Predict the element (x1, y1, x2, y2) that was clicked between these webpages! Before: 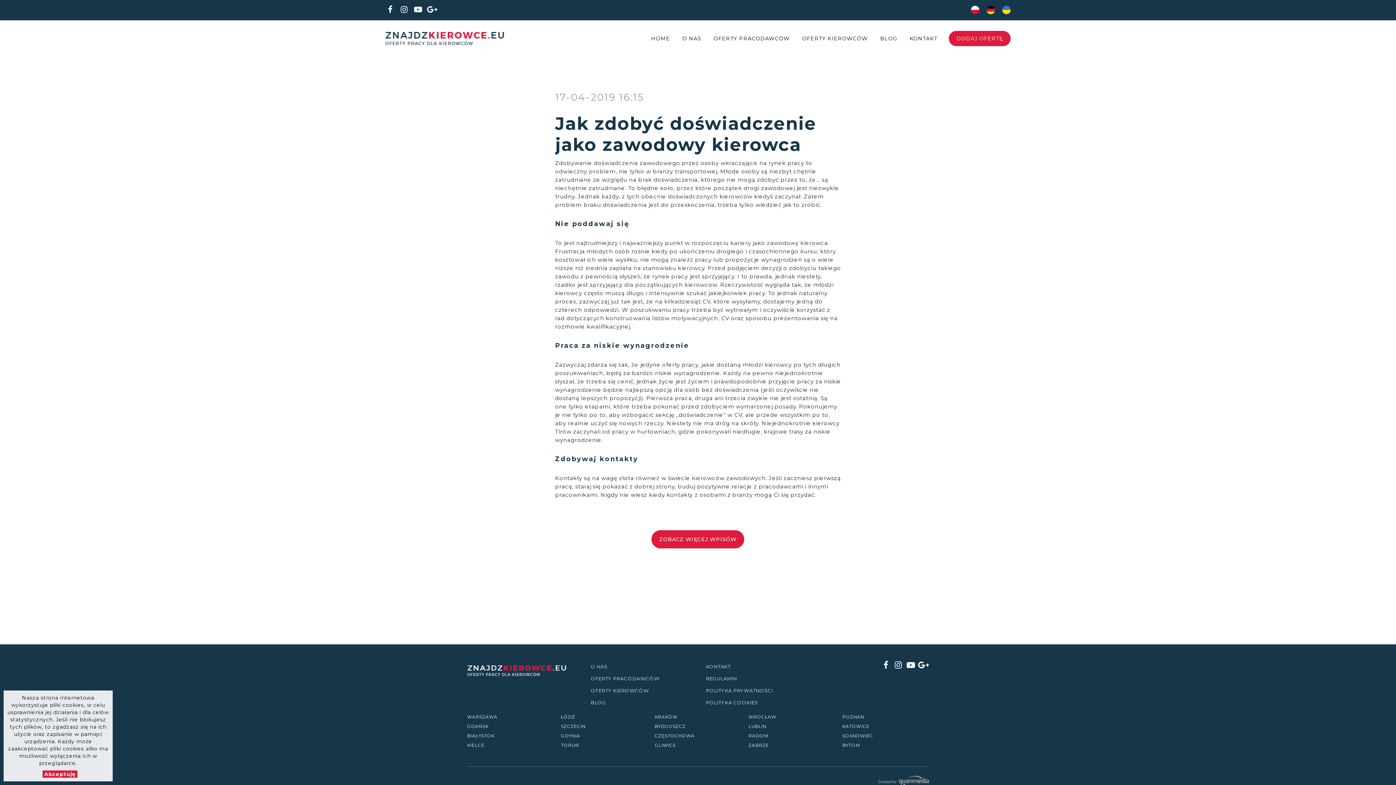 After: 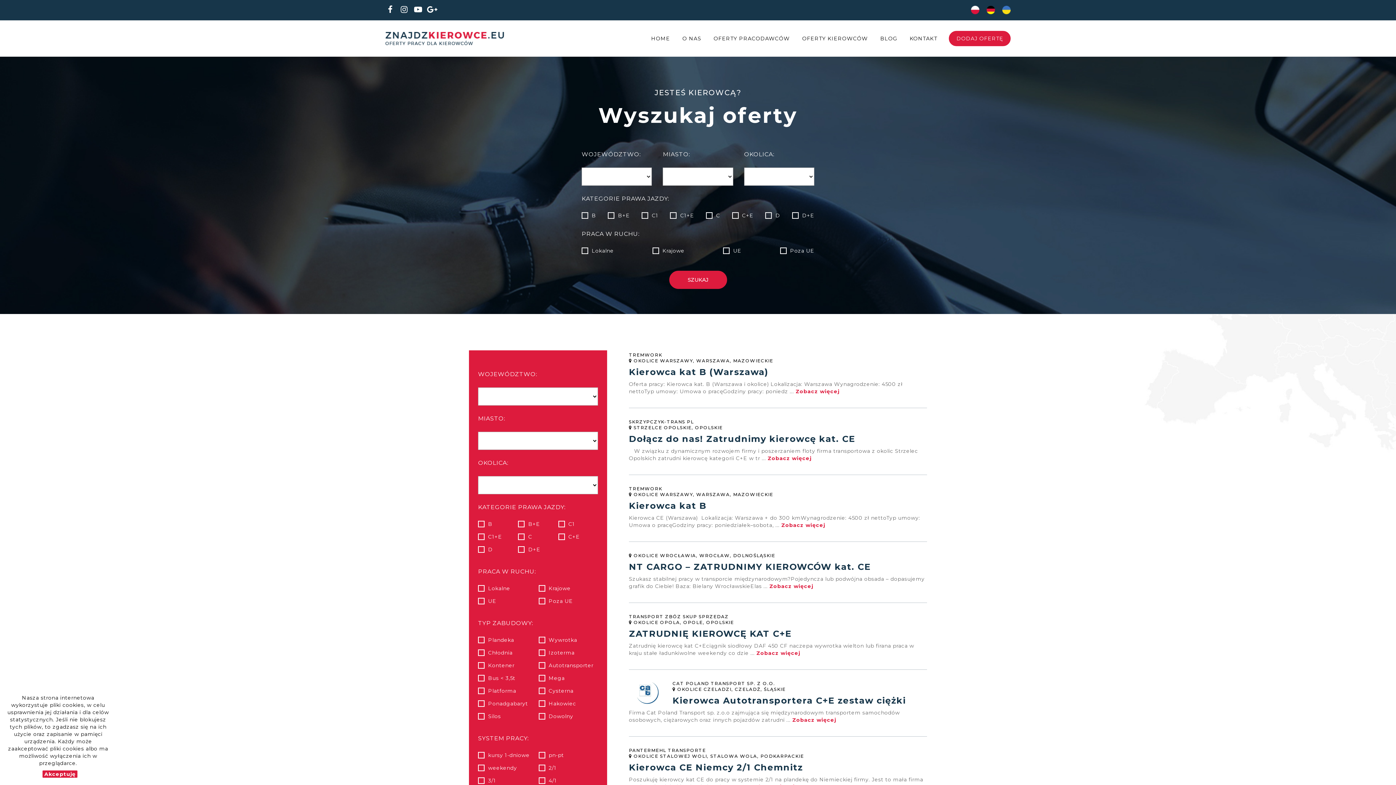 Action: label: OFERTY PRACODAWCÓW bbox: (707, 34, 796, 42)